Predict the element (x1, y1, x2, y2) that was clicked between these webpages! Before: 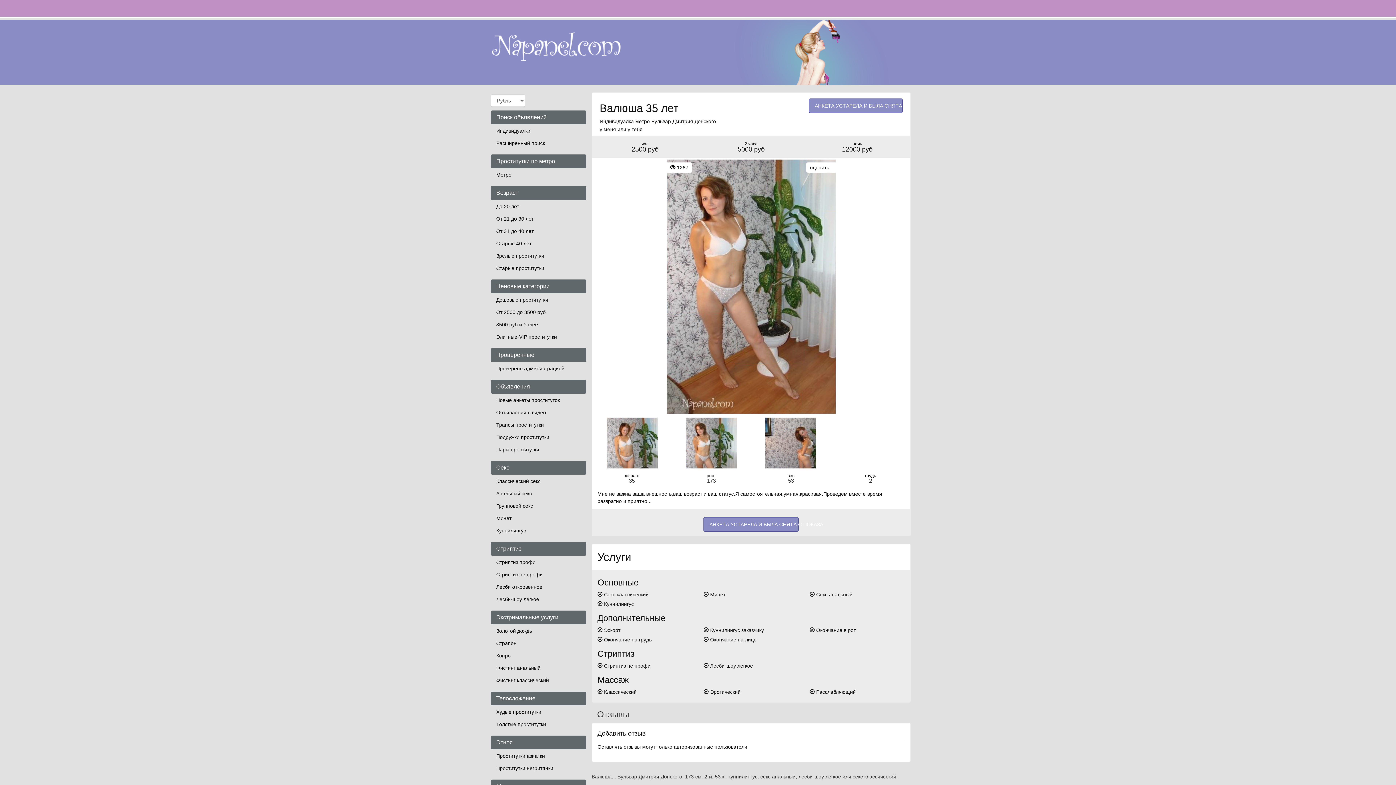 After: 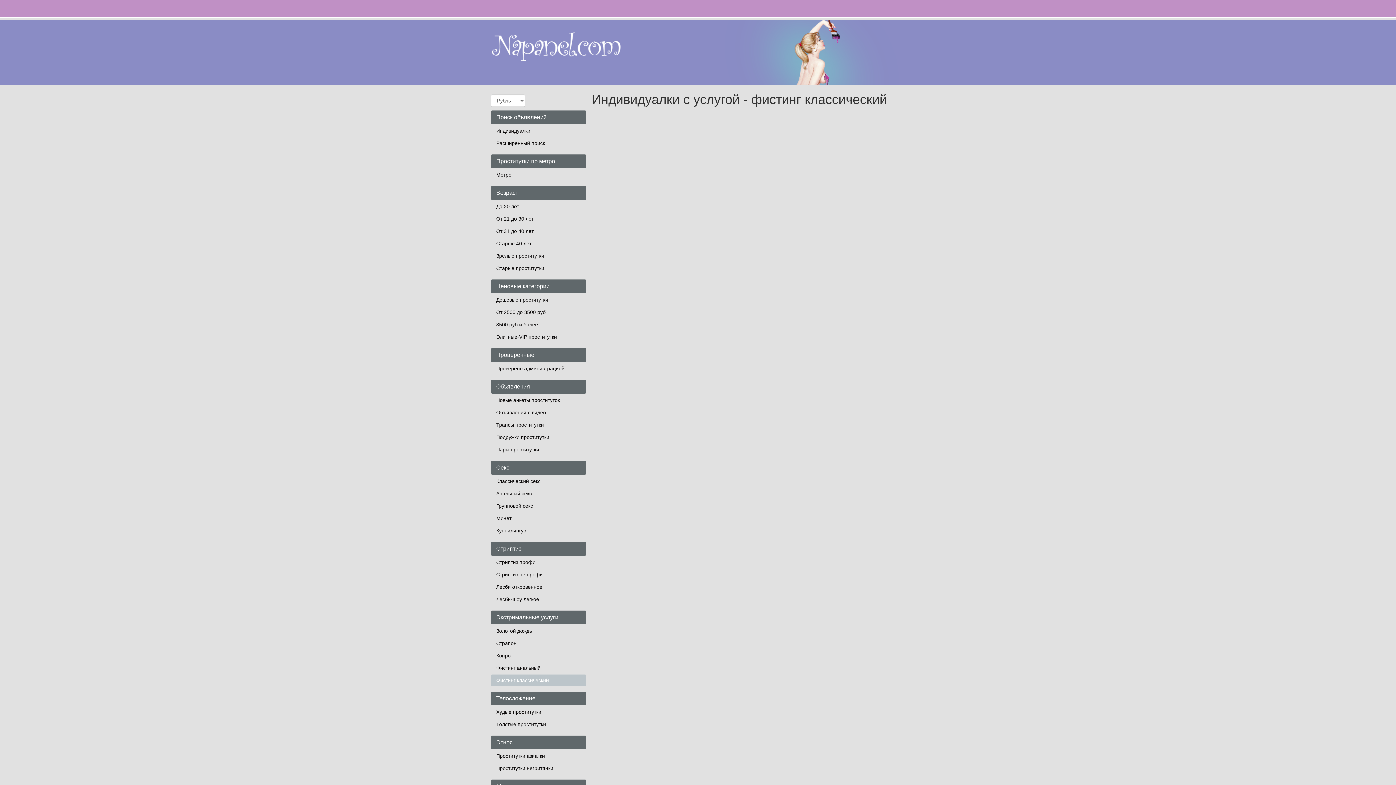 Action: bbox: (490, 674, 586, 686) label: Фистинг классический